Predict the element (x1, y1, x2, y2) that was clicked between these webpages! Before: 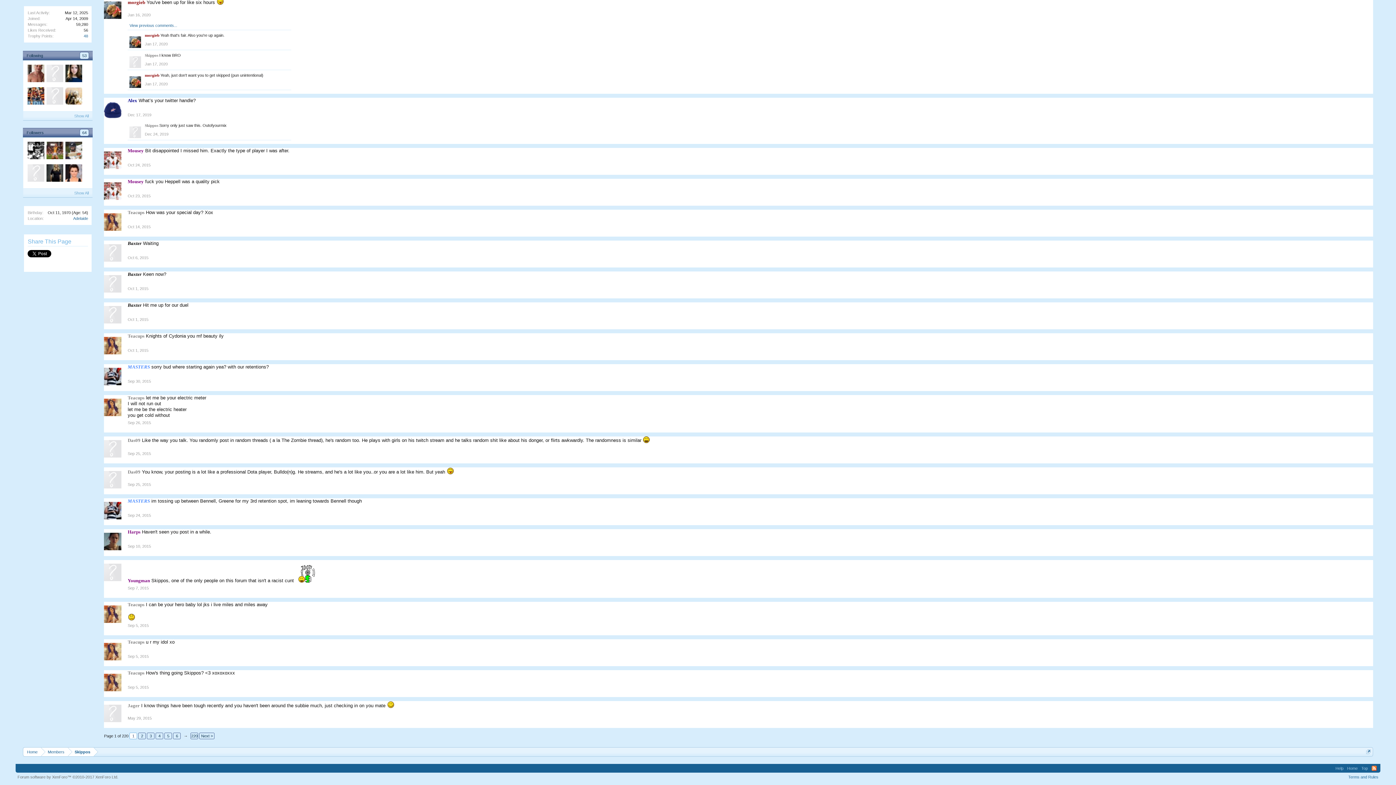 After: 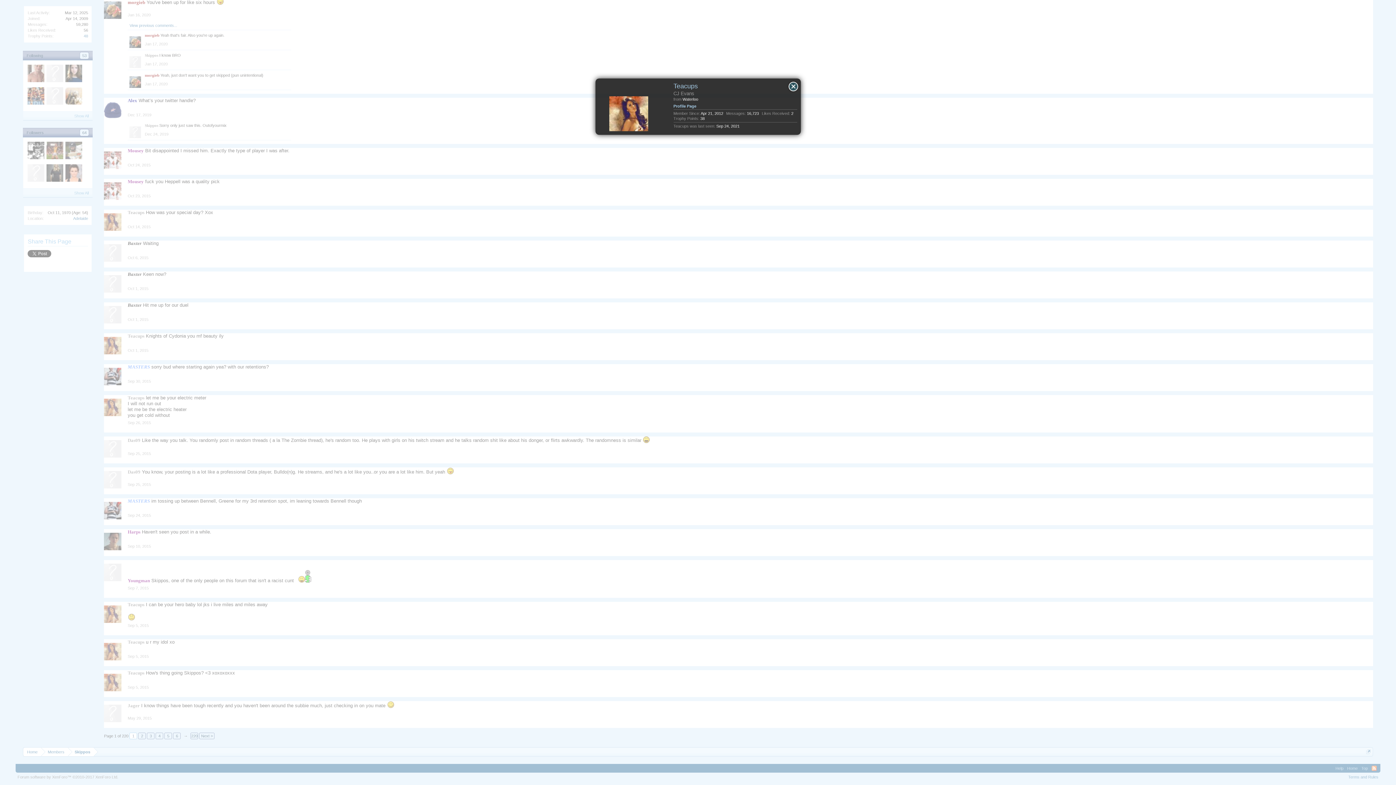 Action: bbox: (104, 602, 121, 623)